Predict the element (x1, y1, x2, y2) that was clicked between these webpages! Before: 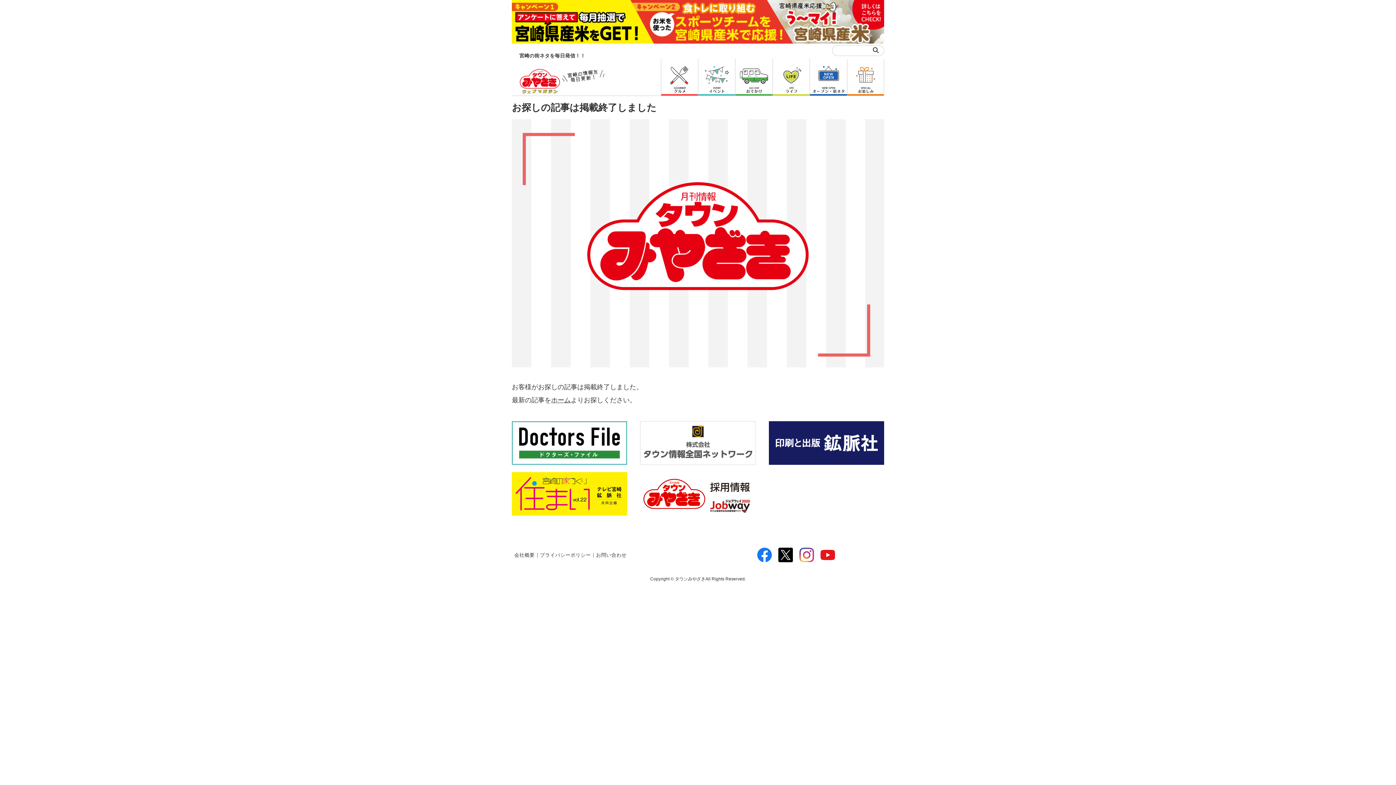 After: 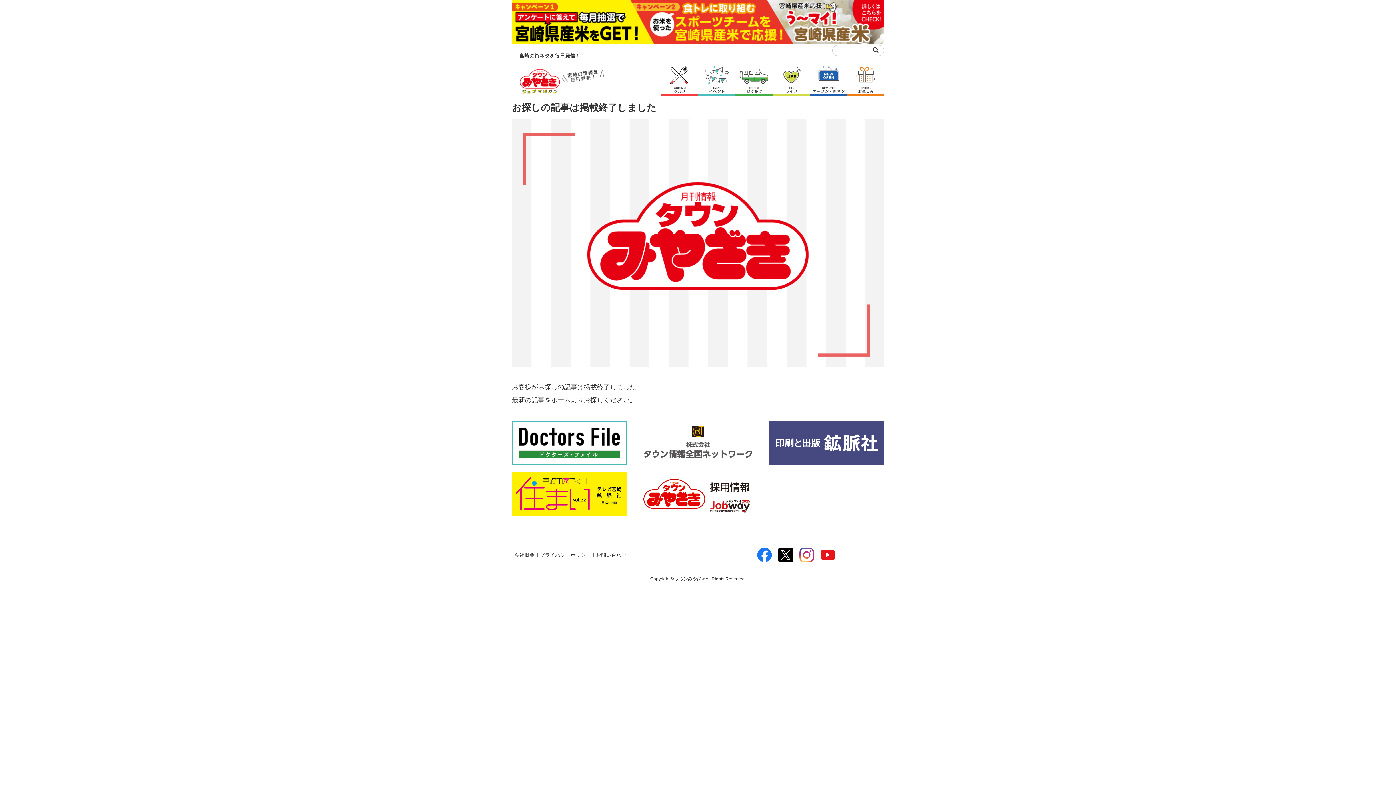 Action: bbox: (768, 439, 884, 446)